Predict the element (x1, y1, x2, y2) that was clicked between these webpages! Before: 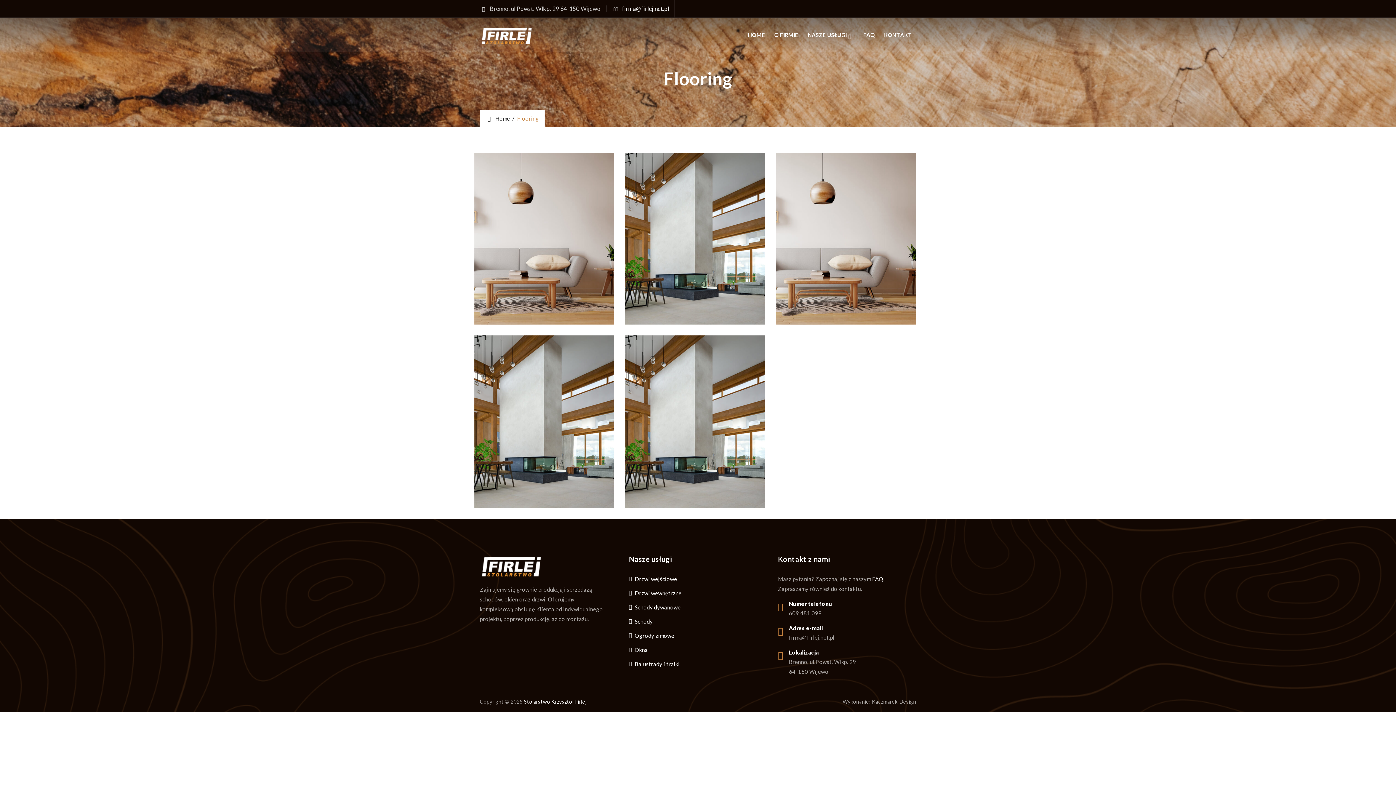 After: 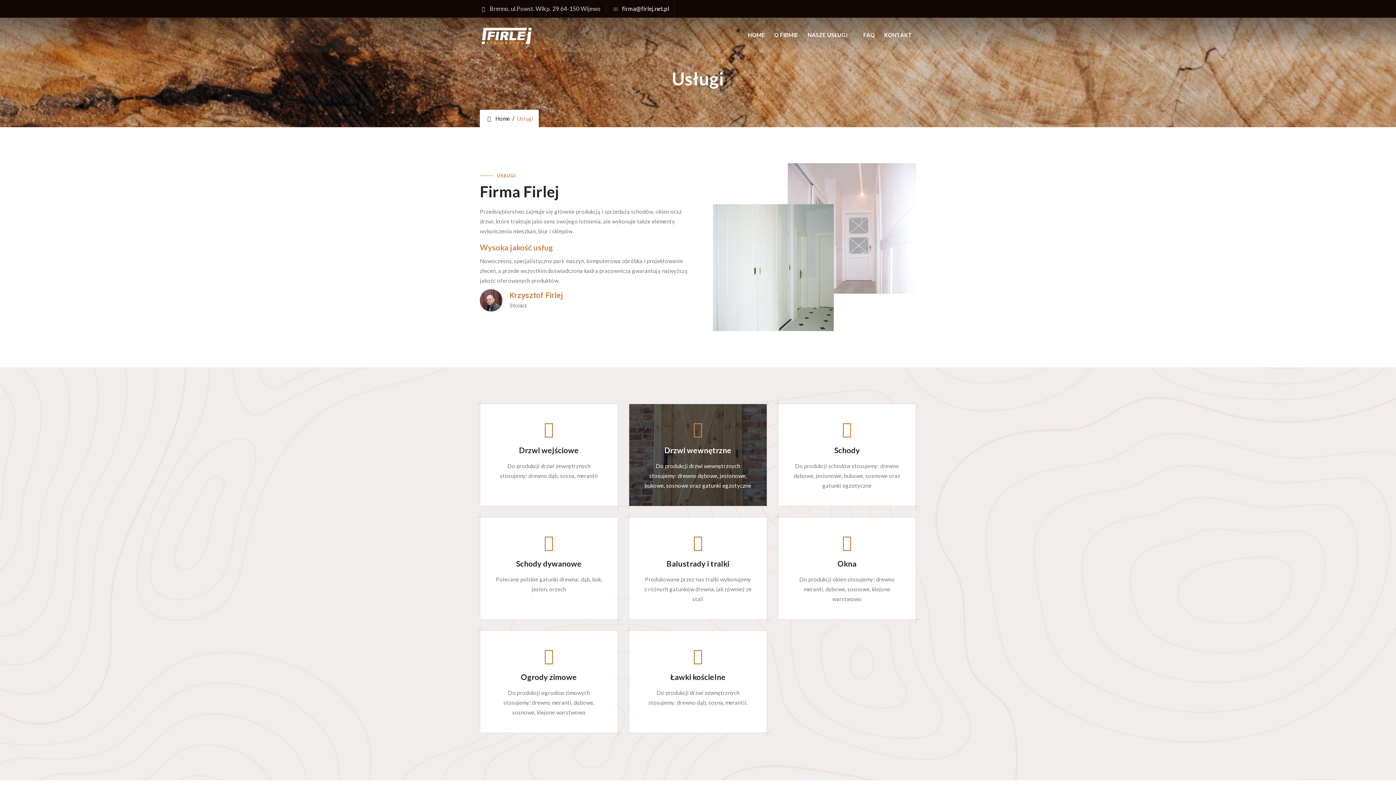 Action: label: NASZE USŁUGI bbox: (803, 17, 851, 52)